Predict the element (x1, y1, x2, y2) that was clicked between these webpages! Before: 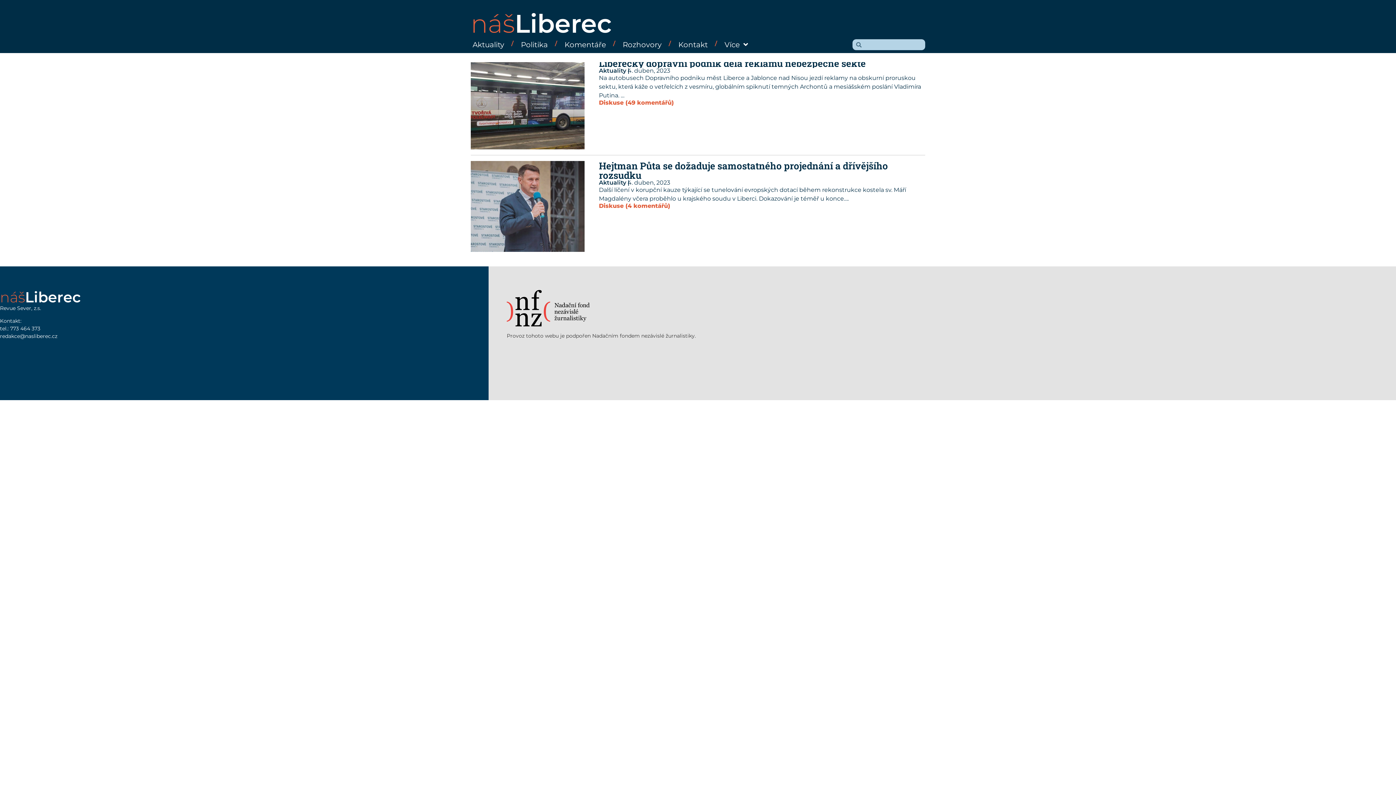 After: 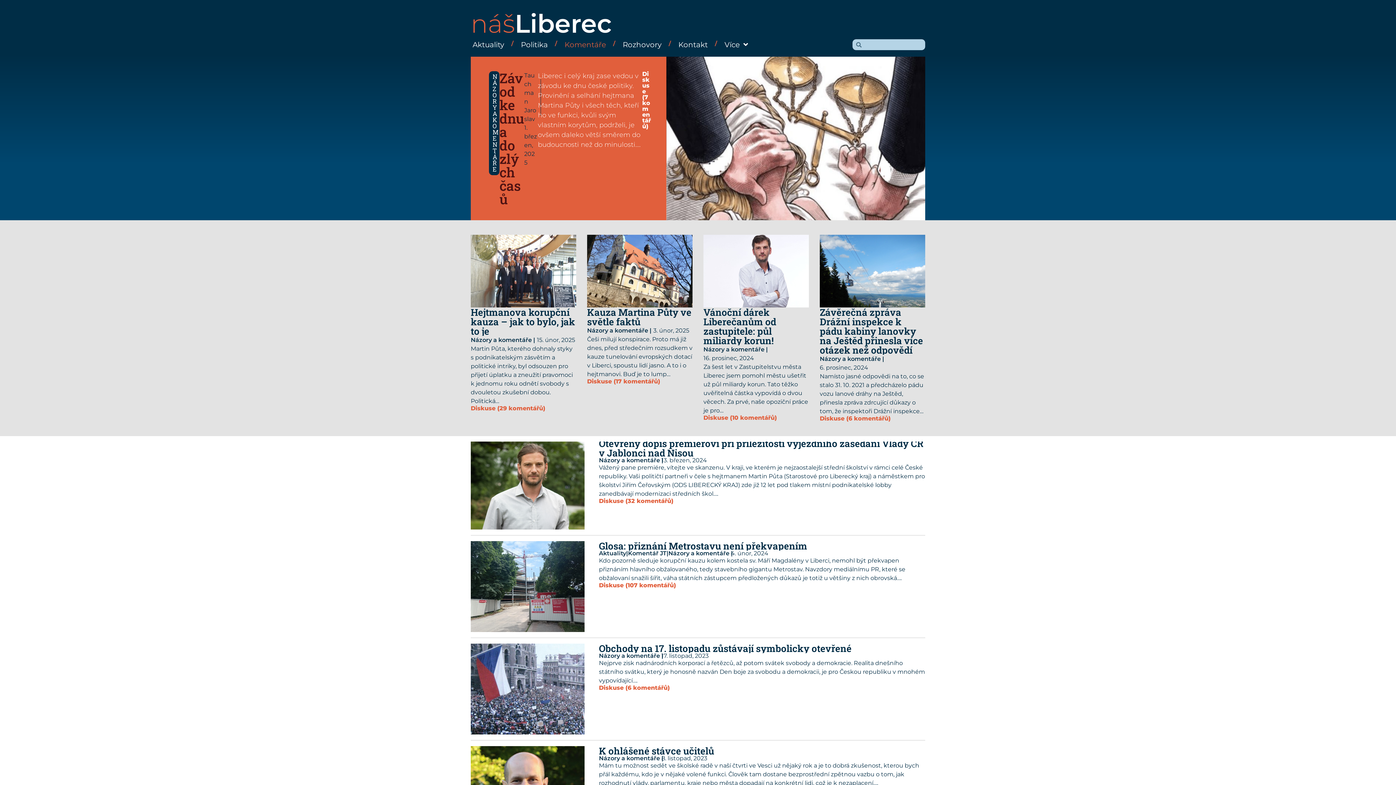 Action: label: Komentáře bbox: (562, 36, 608, 53)